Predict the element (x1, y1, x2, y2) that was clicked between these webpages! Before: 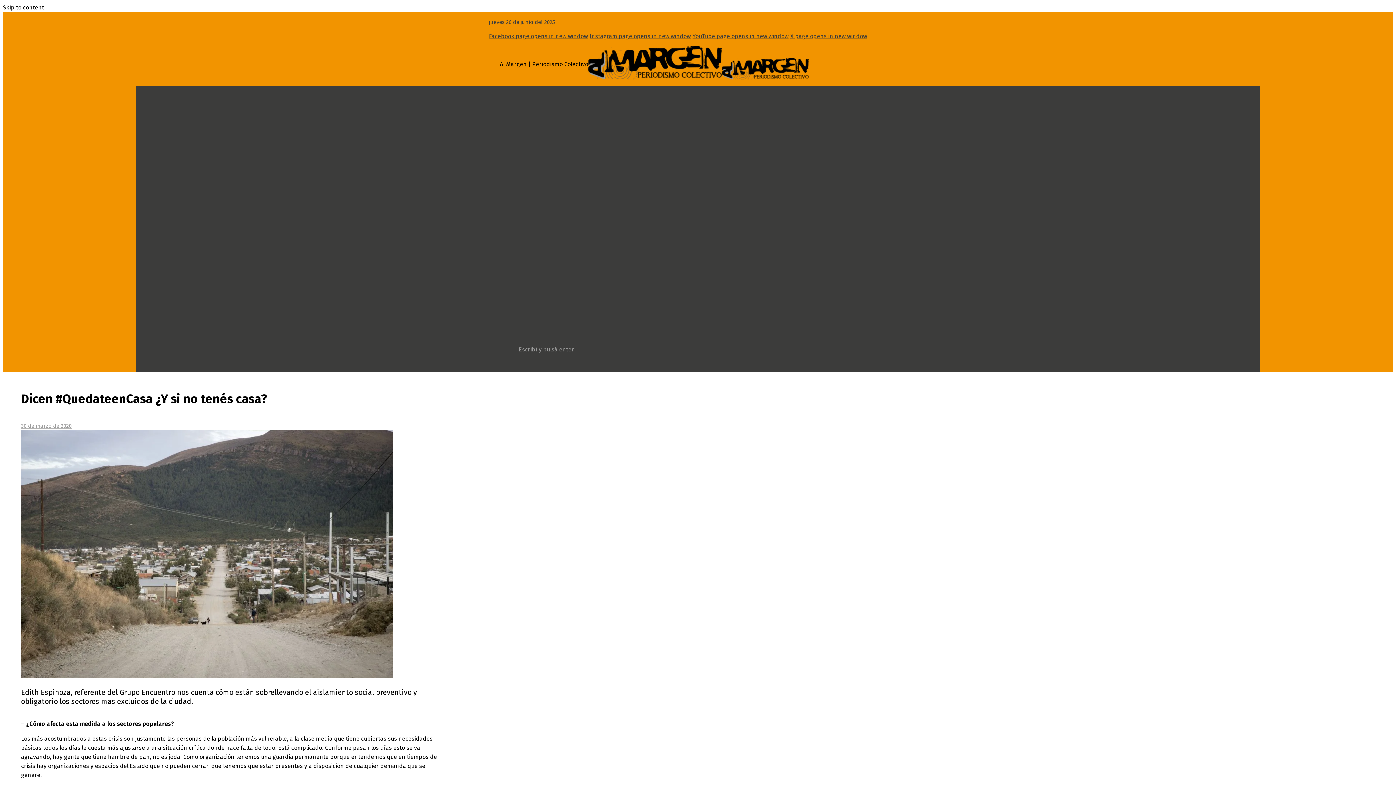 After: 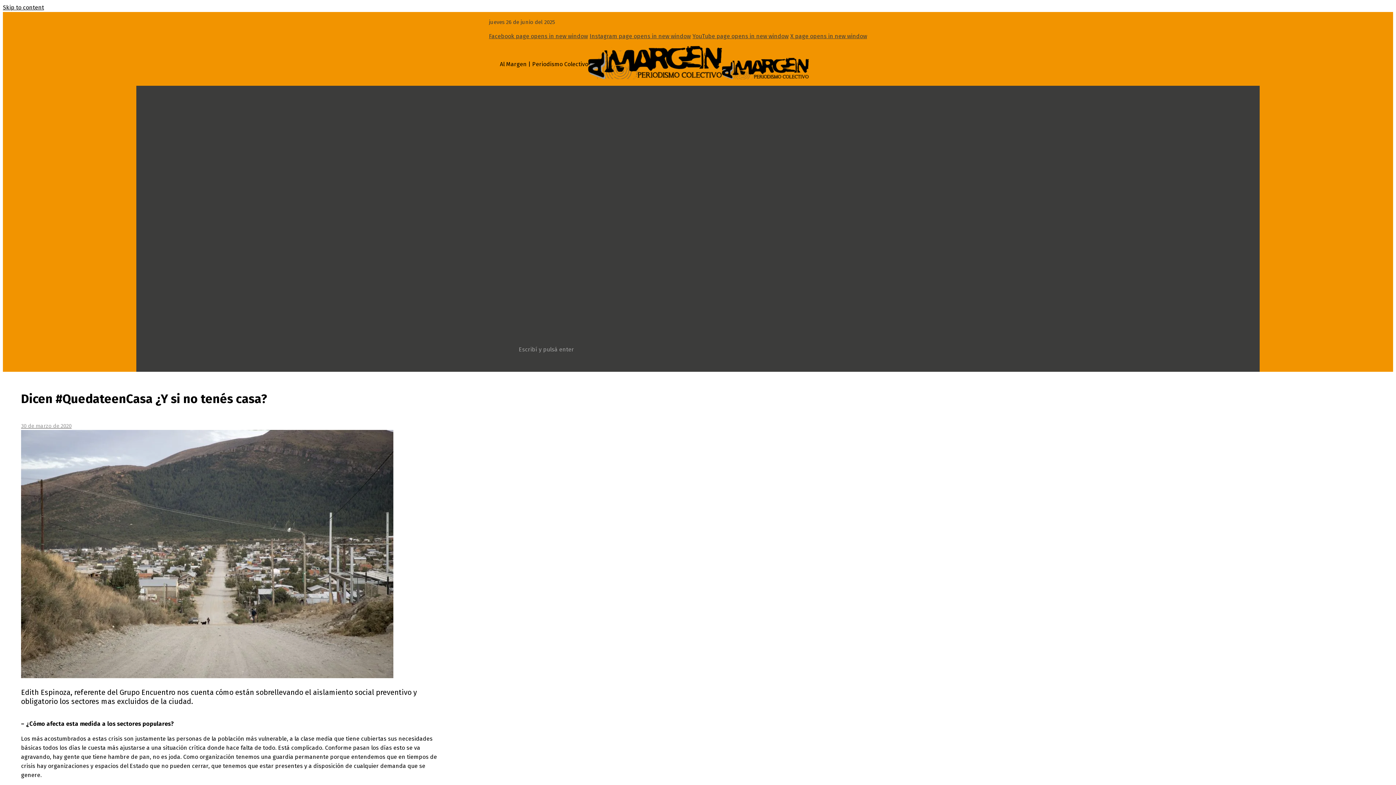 Action: bbox: (790, 32, 867, 39) label: X page opens in new window